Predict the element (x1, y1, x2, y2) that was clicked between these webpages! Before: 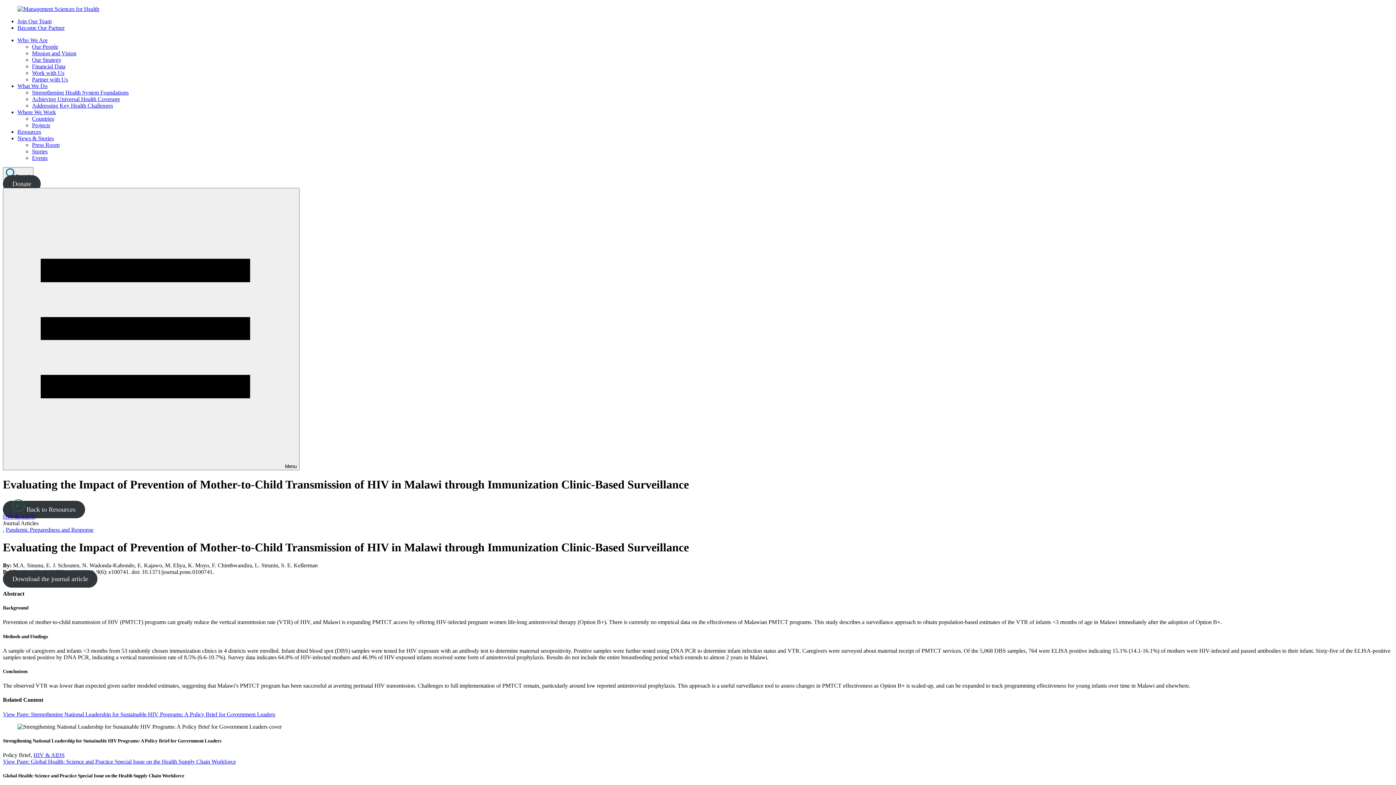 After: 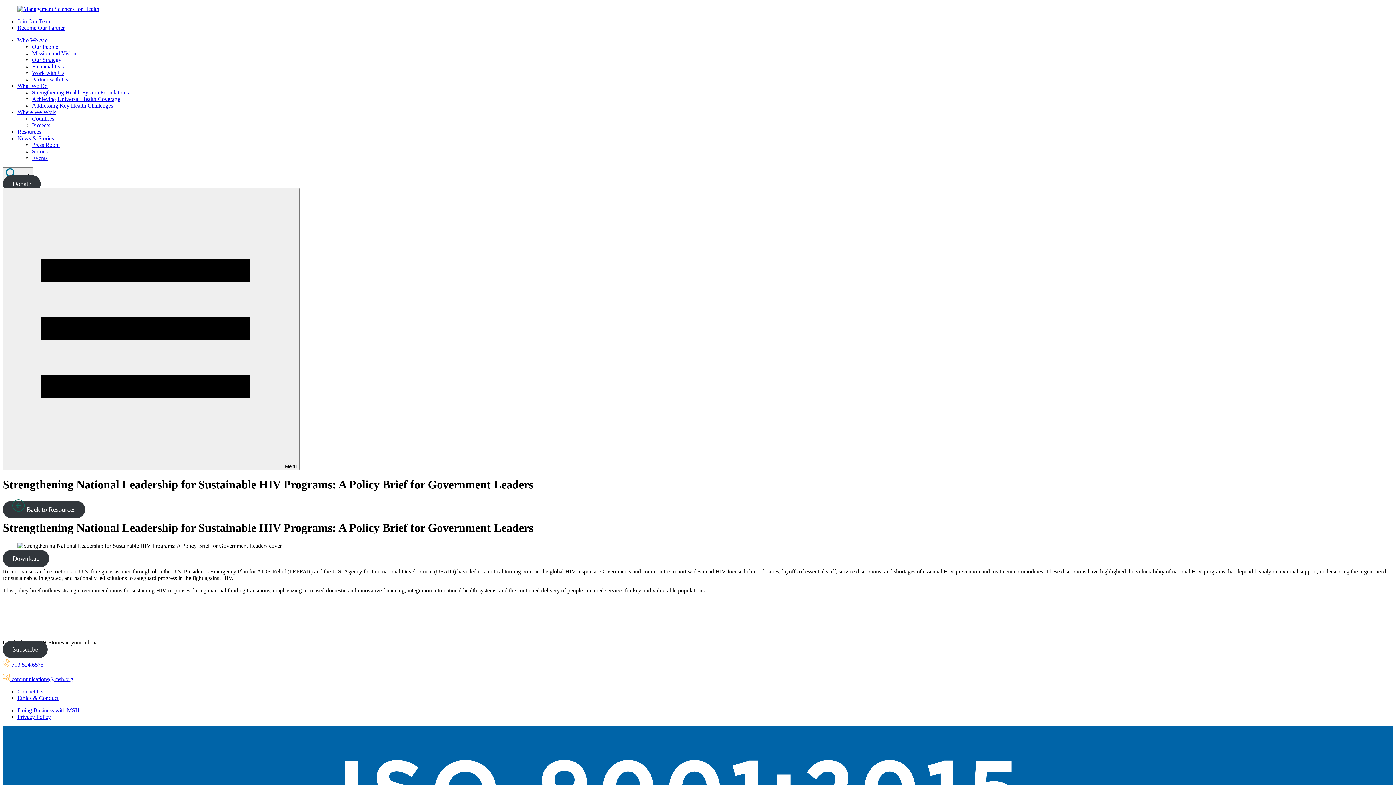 Action: bbox: (2, 711, 275, 717) label: View Page: Strengthening National Leadership for Sustainable HIV Programs: A Policy Brief for Government Leaders